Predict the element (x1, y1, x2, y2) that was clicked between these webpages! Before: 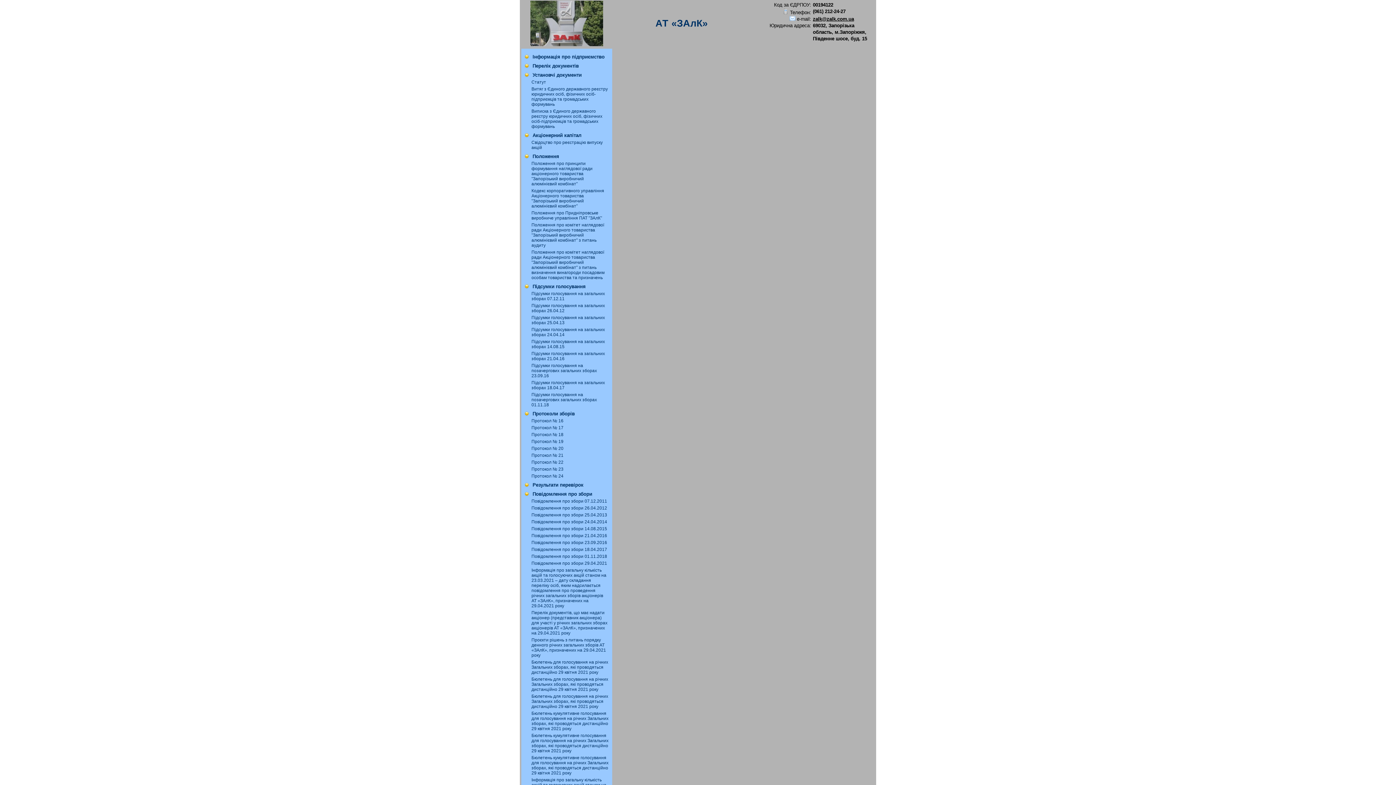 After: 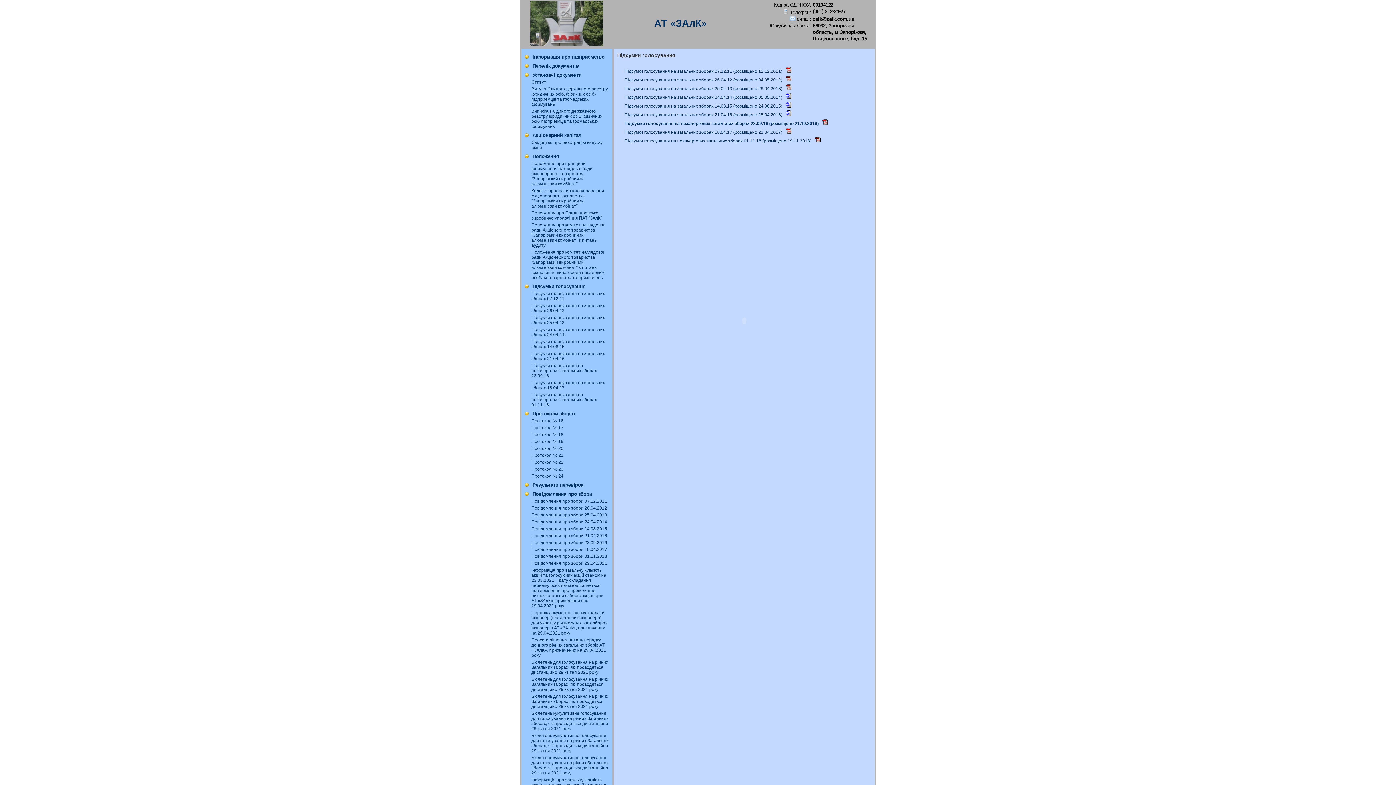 Action: label: Підсумки голосування на позачергових загальних зборах 23.09.16 bbox: (531, 363, 597, 378)